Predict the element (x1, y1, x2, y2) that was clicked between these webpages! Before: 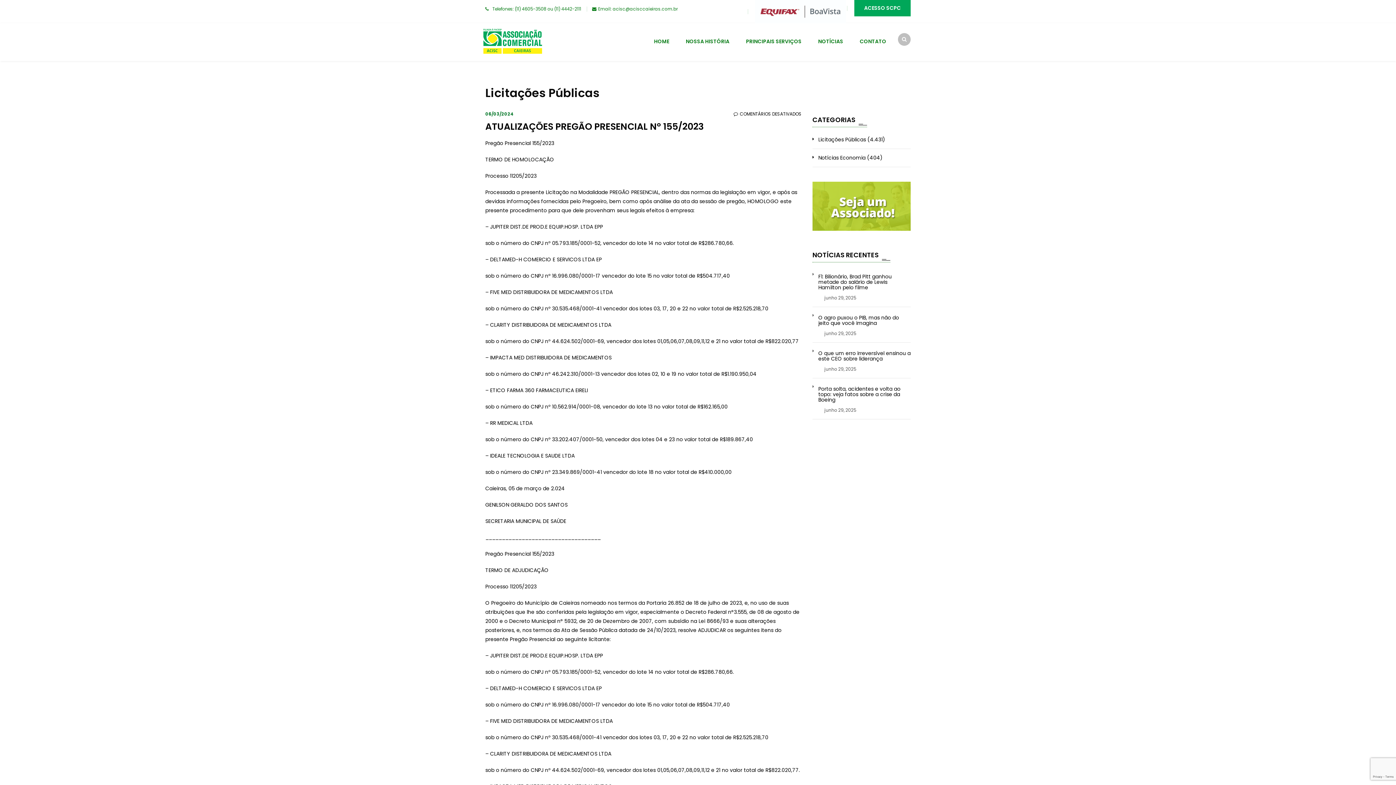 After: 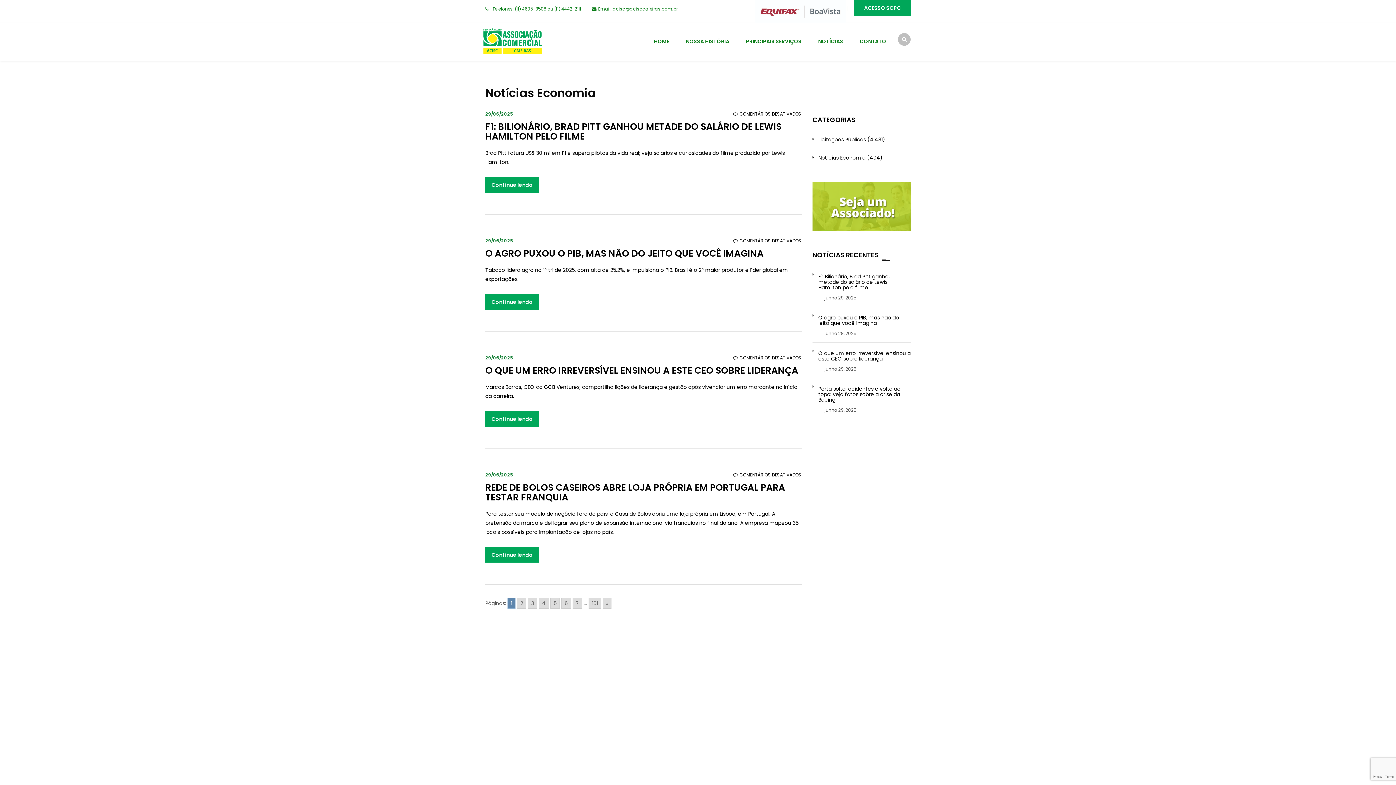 Action: bbox: (818, 153, 865, 162) label: Notícias Economia